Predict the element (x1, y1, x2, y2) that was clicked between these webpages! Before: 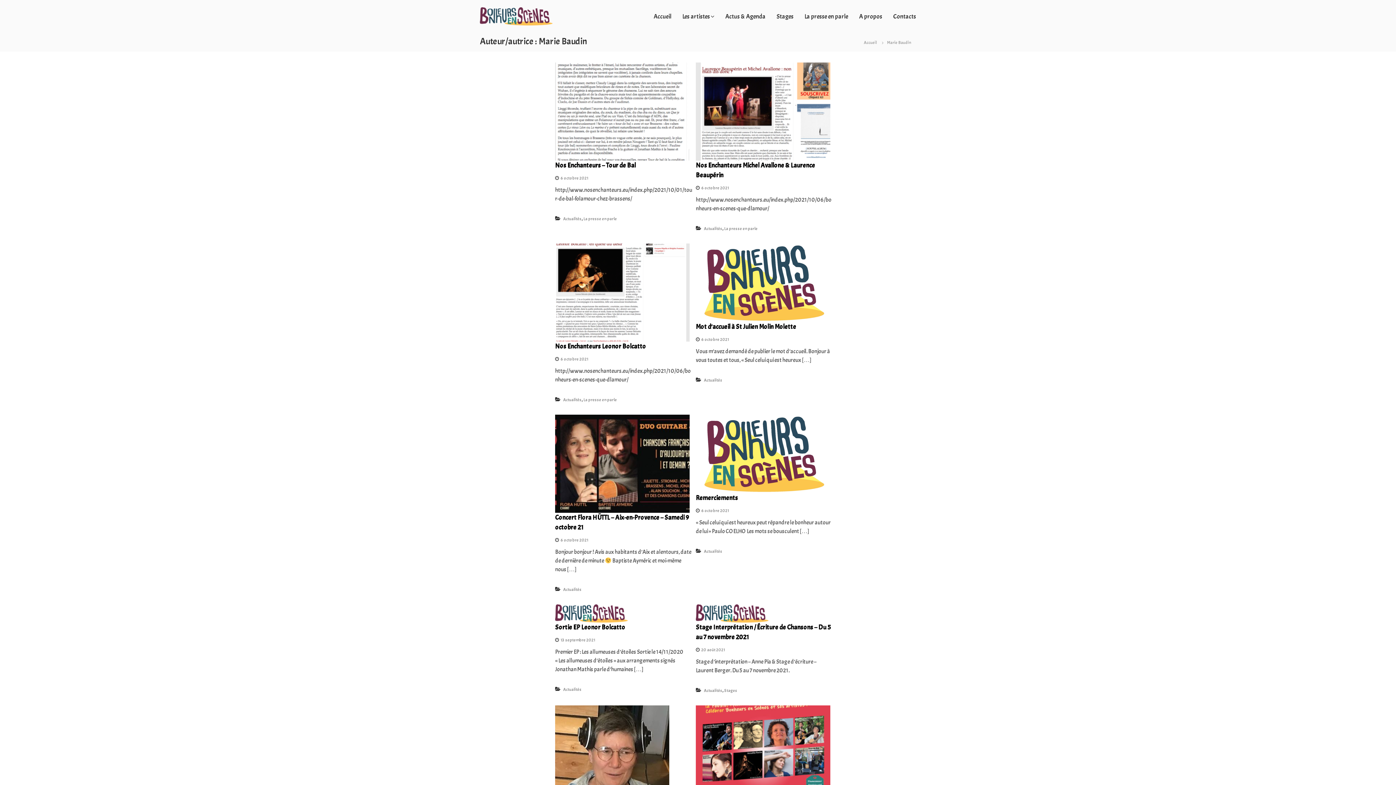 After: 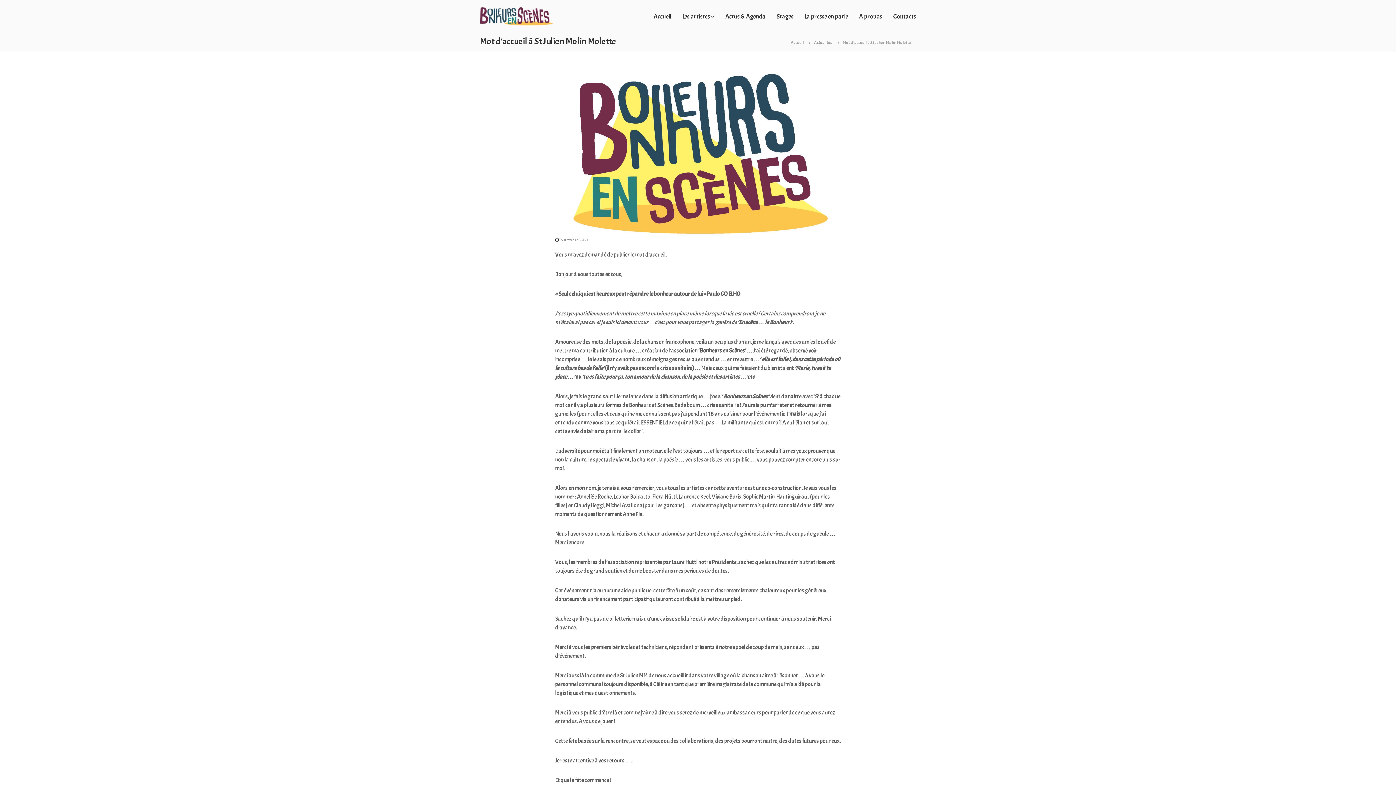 Action: label: 6 octobre 2021 bbox: (701, 336, 729, 342)